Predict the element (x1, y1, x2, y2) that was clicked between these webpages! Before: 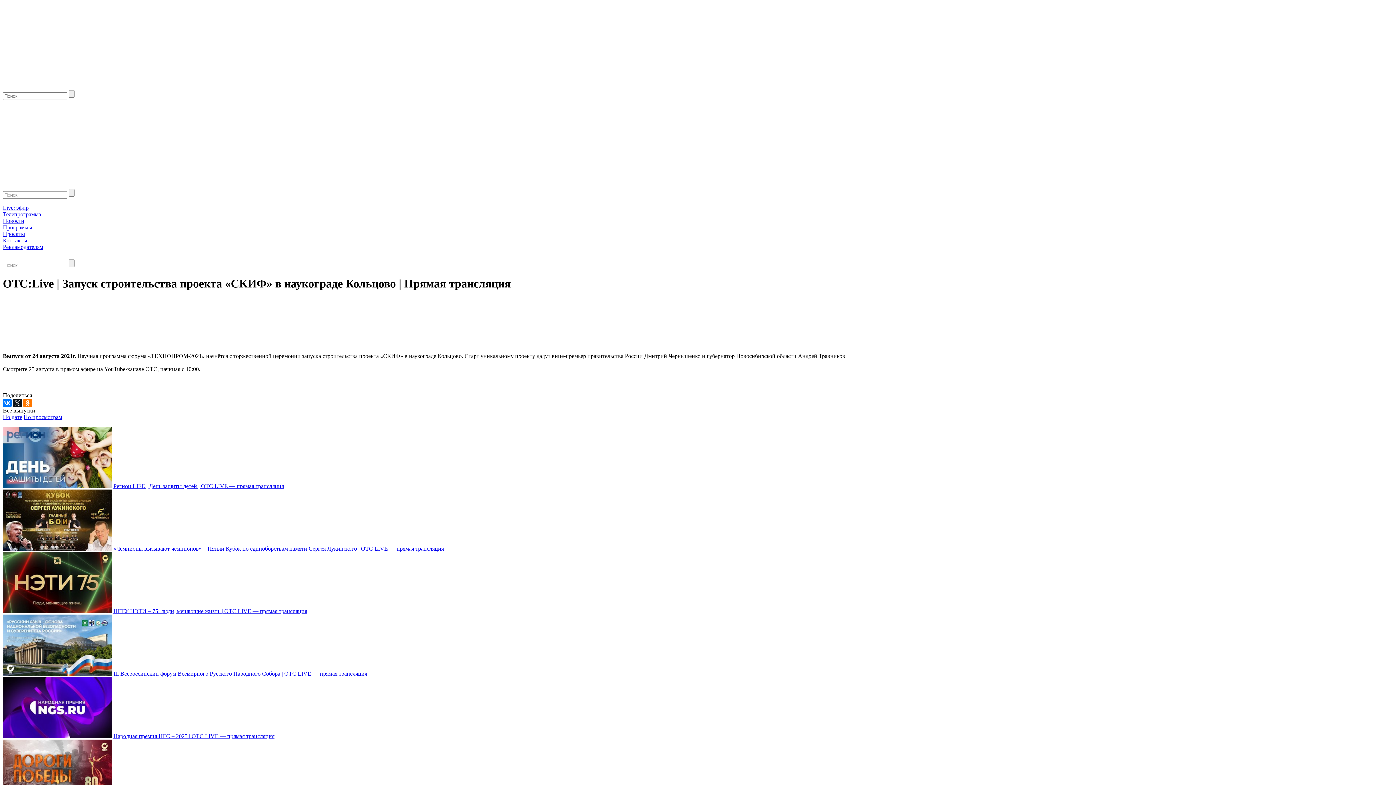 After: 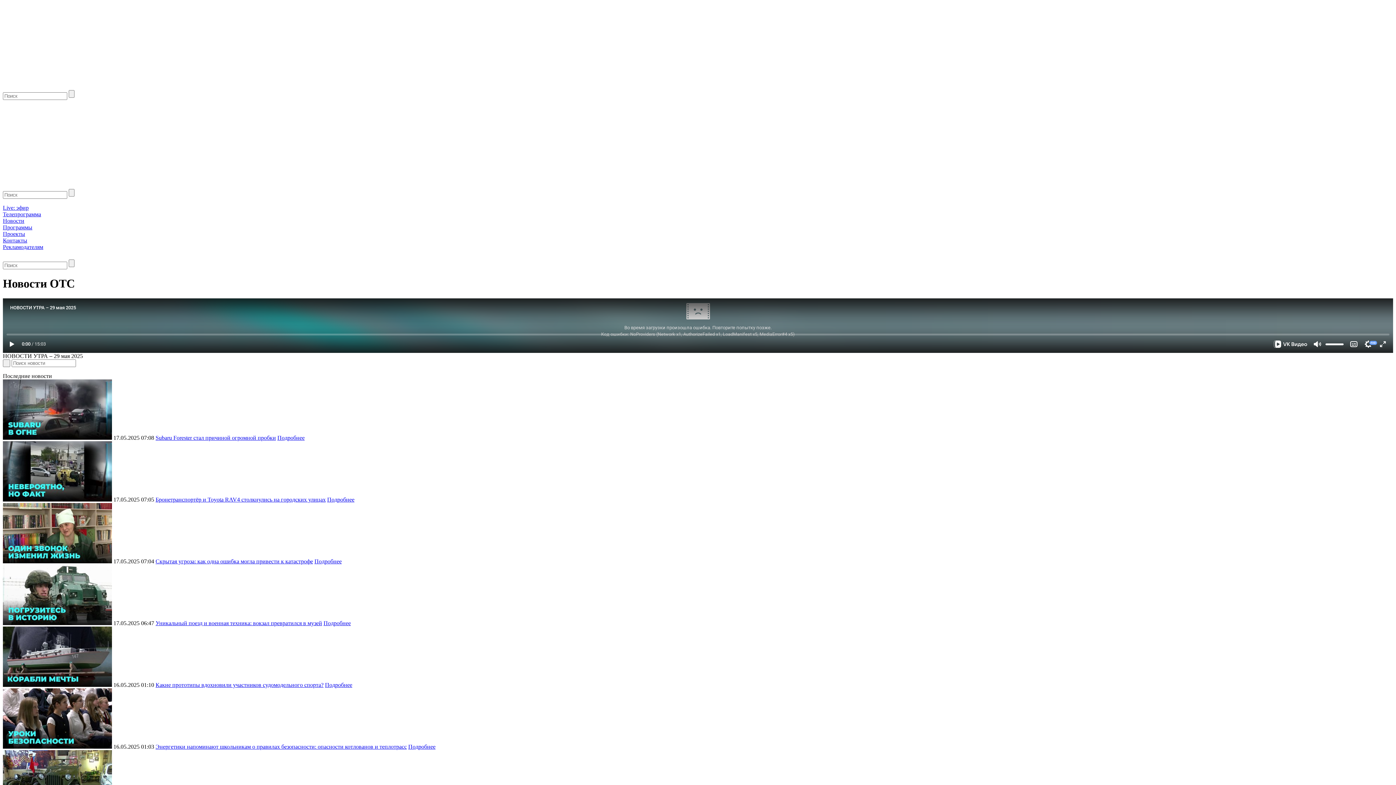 Action: label: Новости bbox: (2, 217, 24, 224)